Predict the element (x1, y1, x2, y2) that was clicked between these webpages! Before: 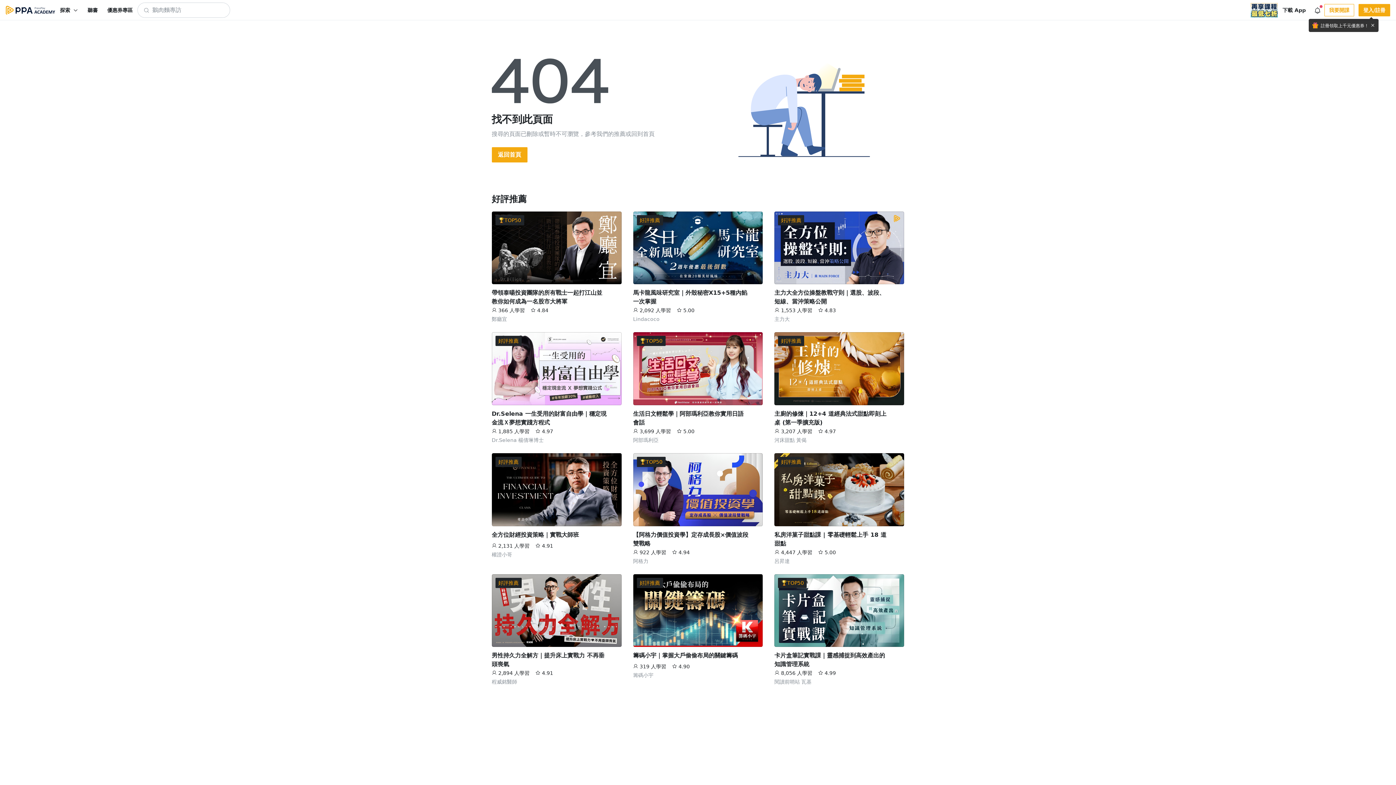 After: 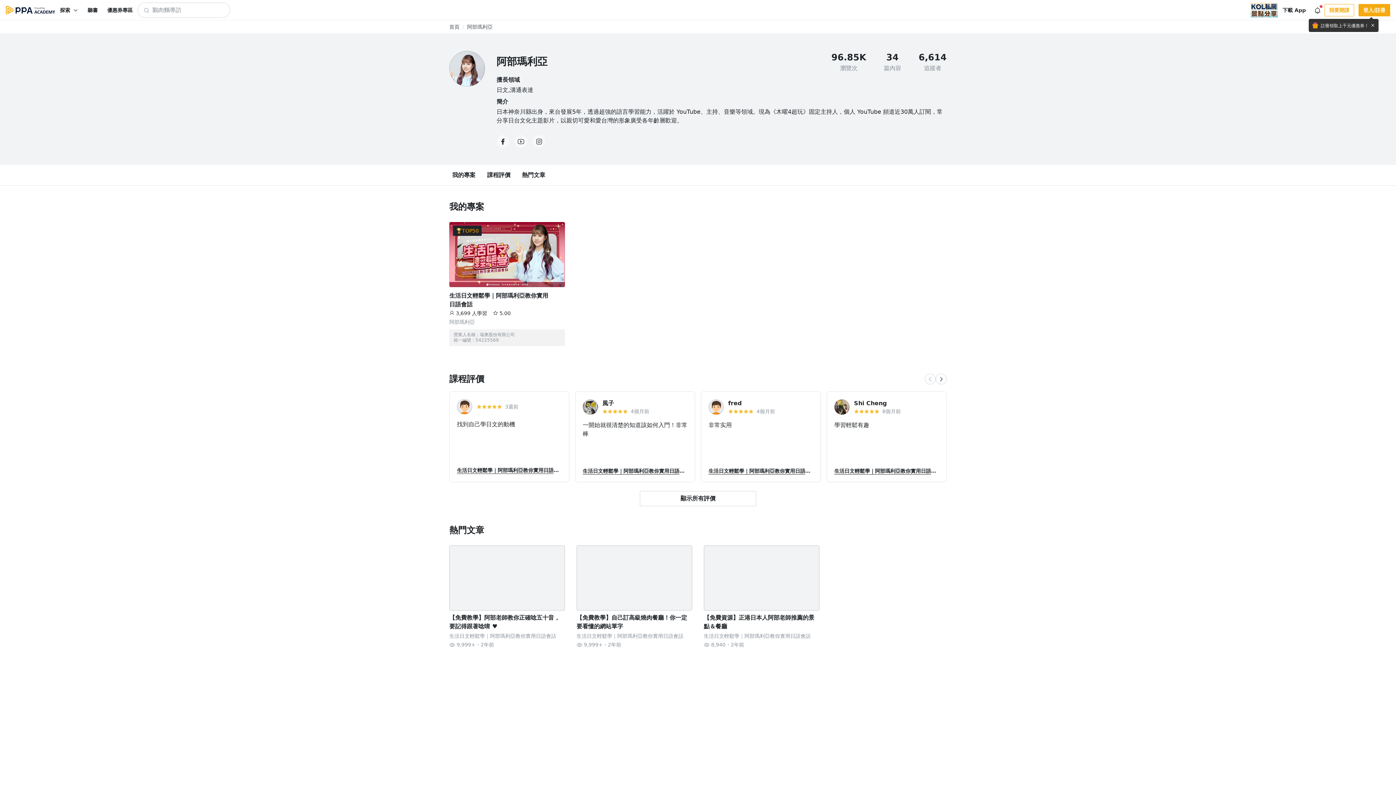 Action: bbox: (633, 436, 763, 443) label: 阿部瑪利亞